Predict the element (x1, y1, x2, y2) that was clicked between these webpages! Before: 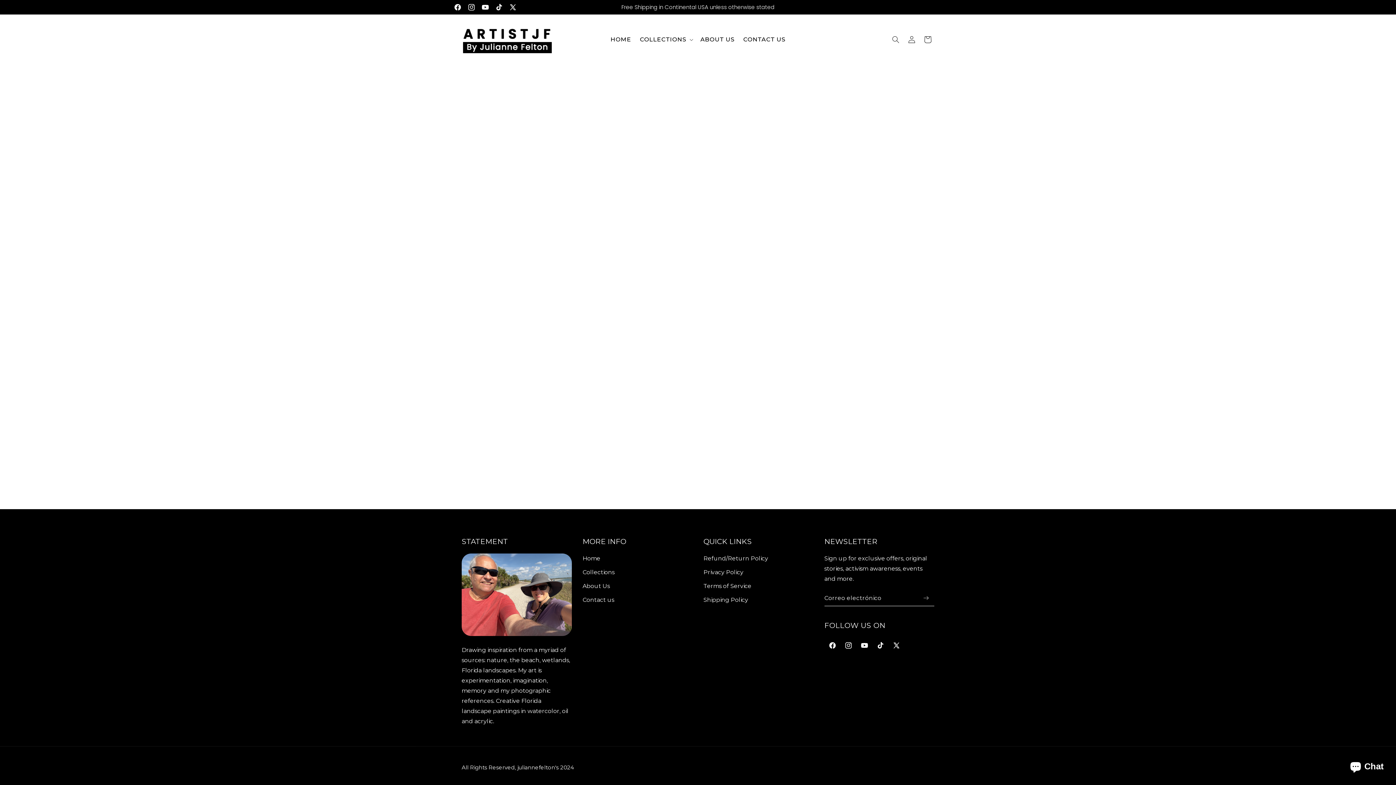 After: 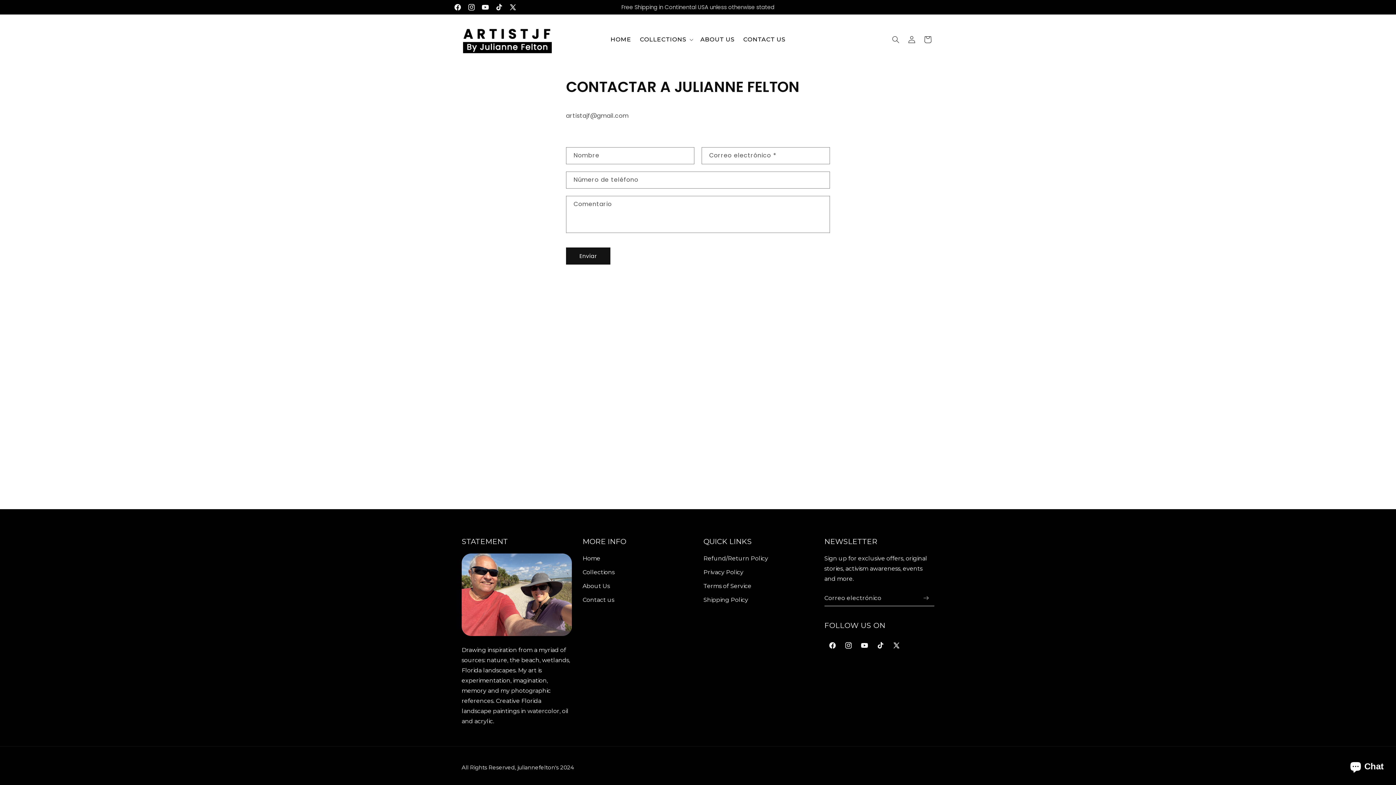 Action: bbox: (582, 593, 614, 607) label: Contact us